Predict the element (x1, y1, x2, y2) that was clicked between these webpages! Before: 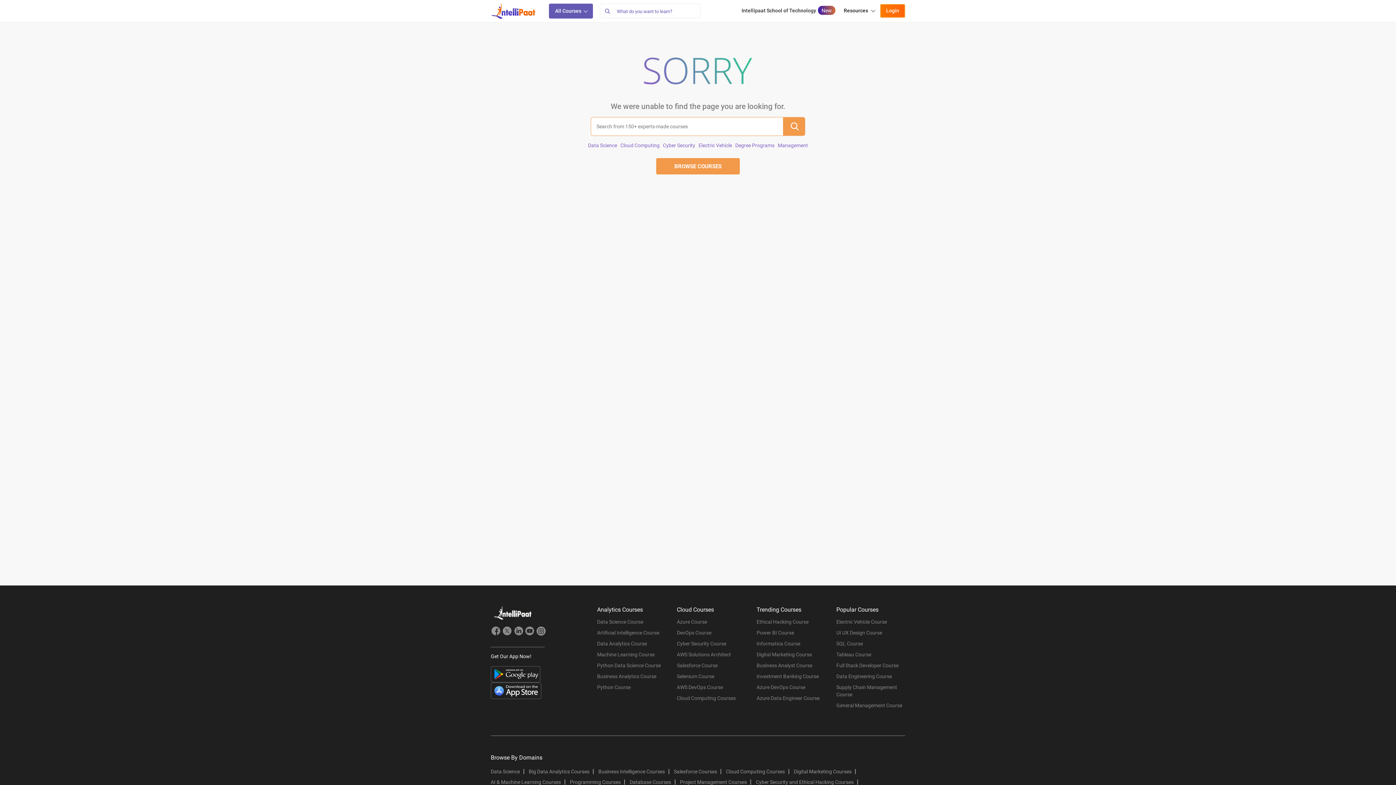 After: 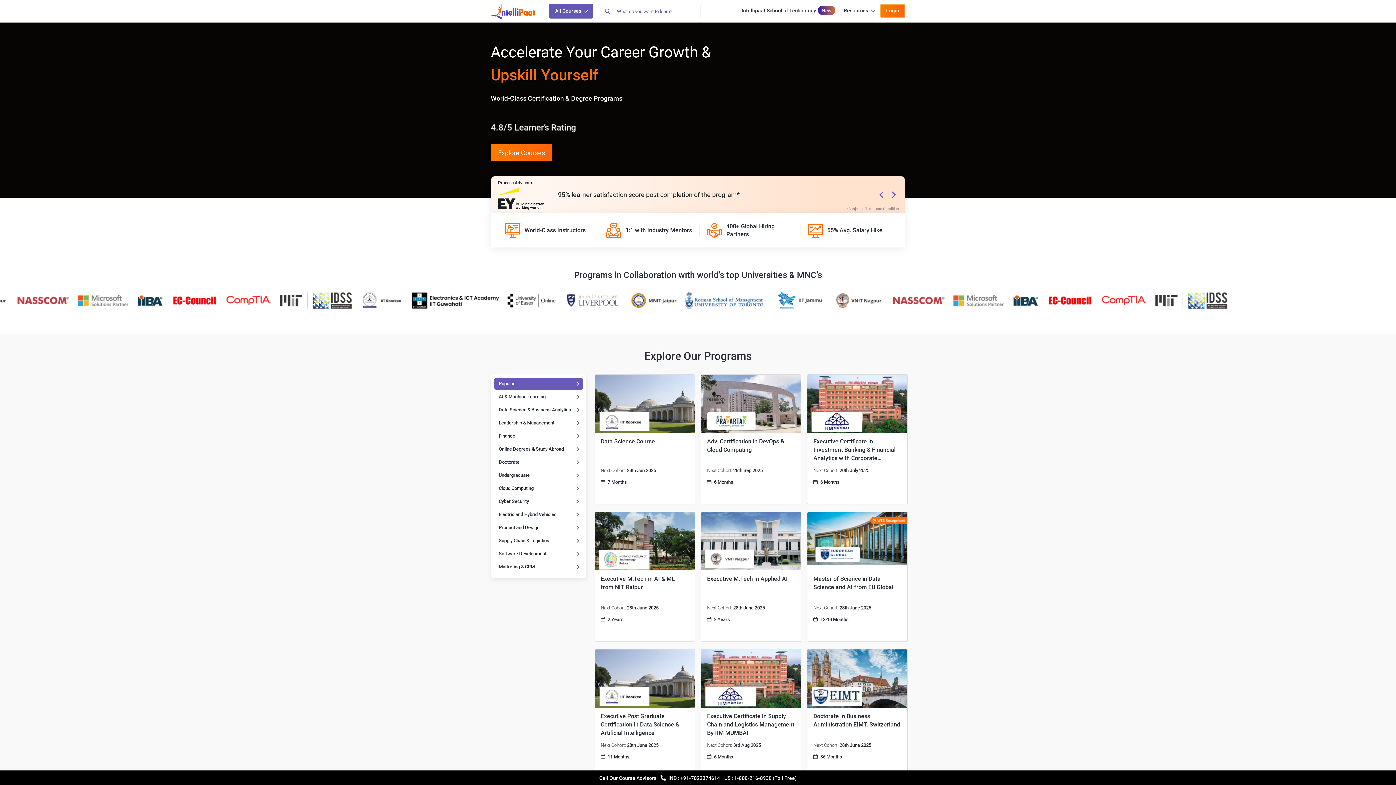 Action: bbox: (490, 3, 536, 18)